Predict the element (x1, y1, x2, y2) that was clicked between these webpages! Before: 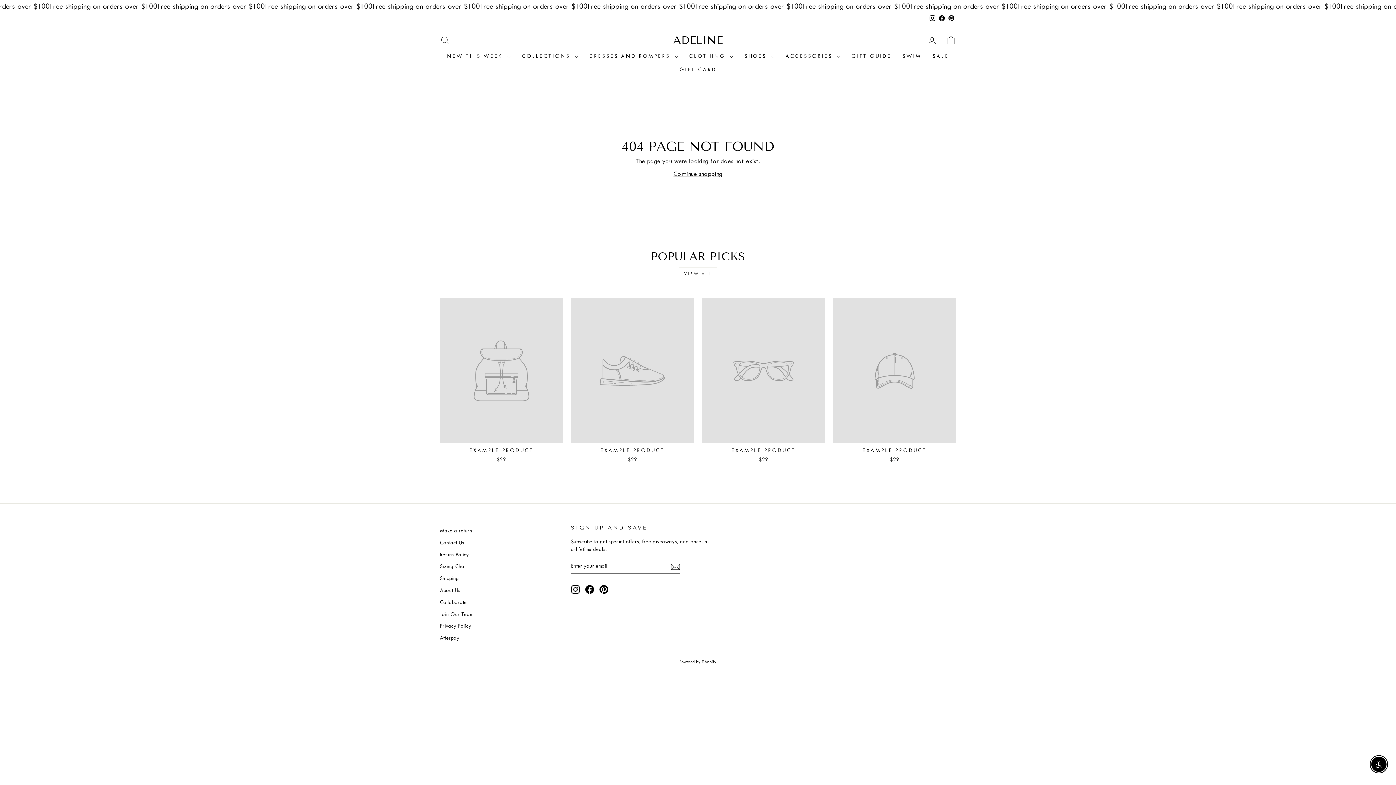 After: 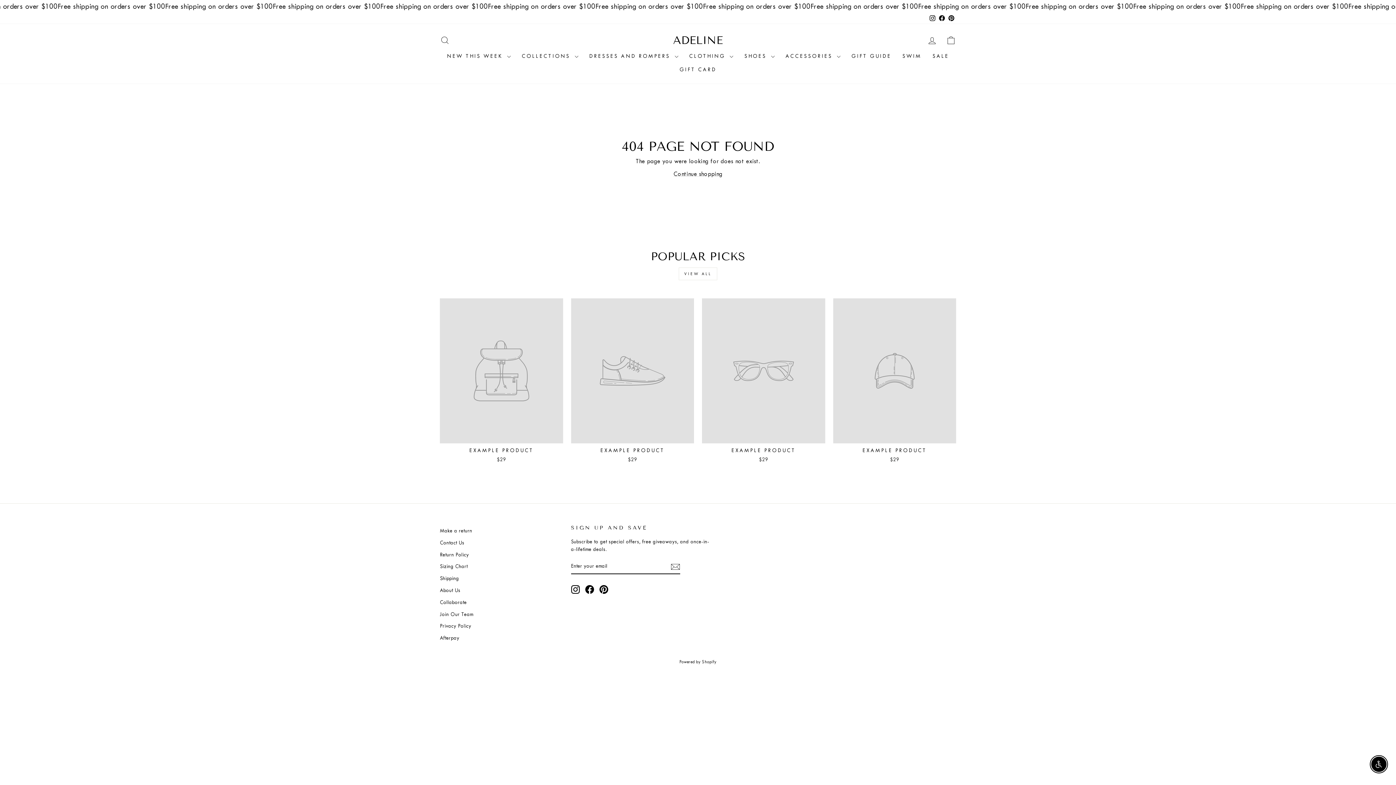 Action: bbox: (946, 12, 956, 24) label: Pinterest